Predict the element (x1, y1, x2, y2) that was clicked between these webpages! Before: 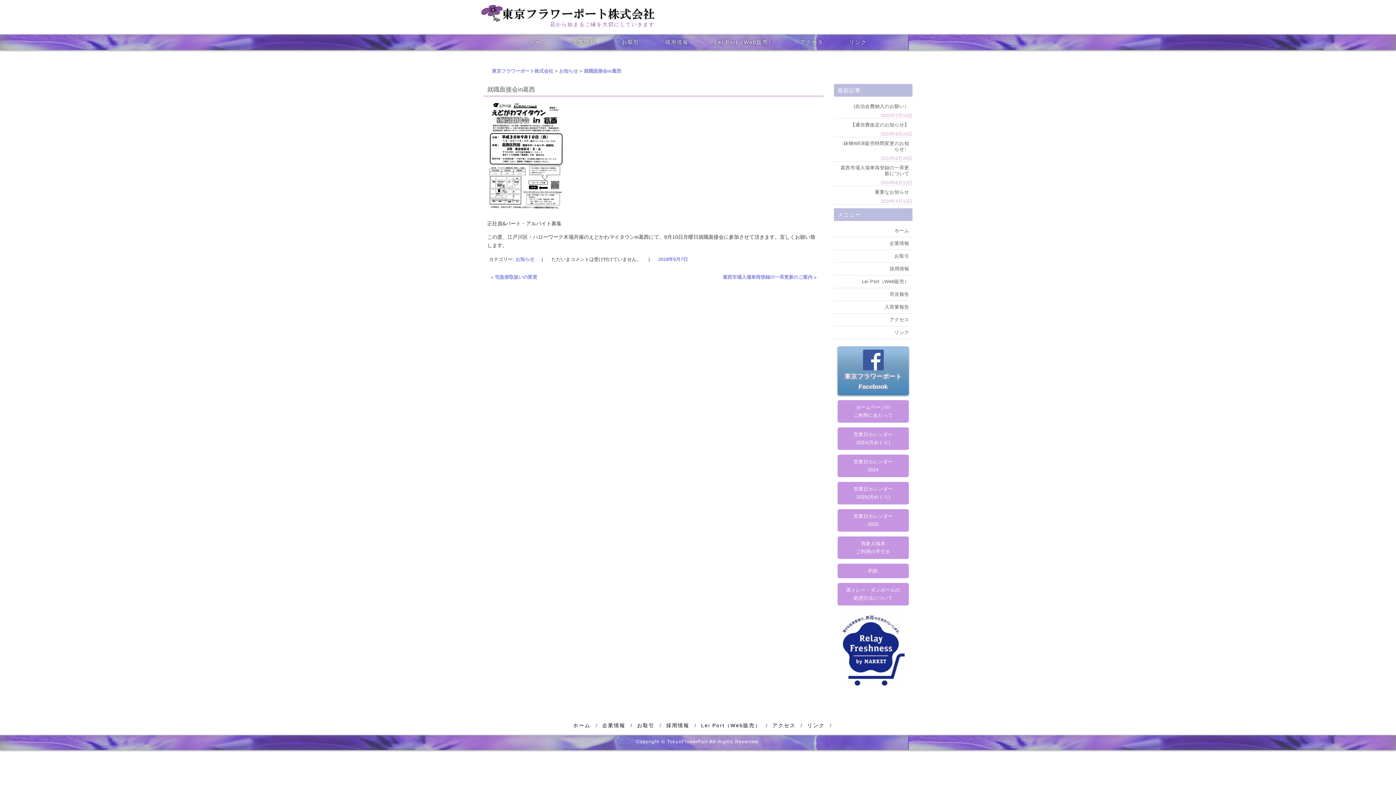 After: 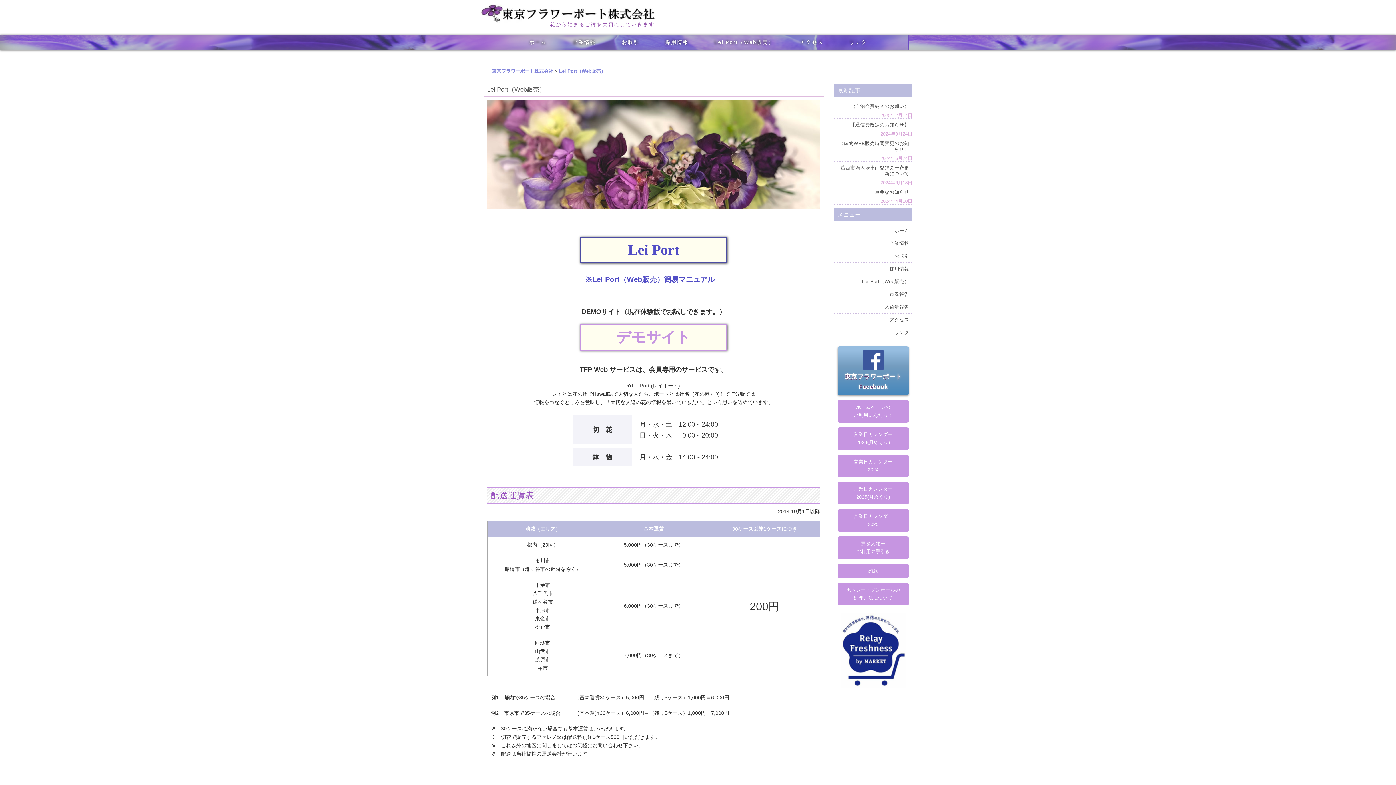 Action: bbox: (697, 721, 764, 730) label: Lei Port（Web販売）